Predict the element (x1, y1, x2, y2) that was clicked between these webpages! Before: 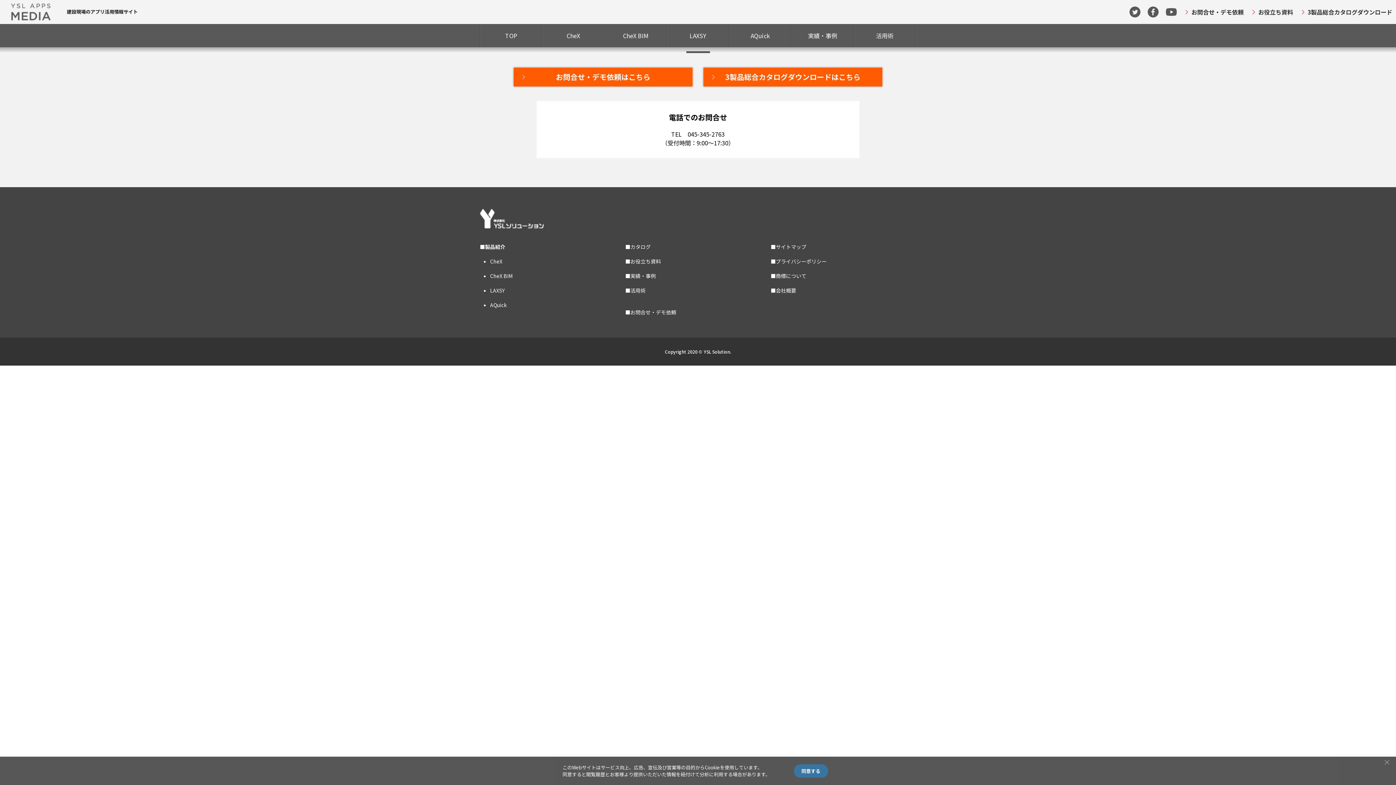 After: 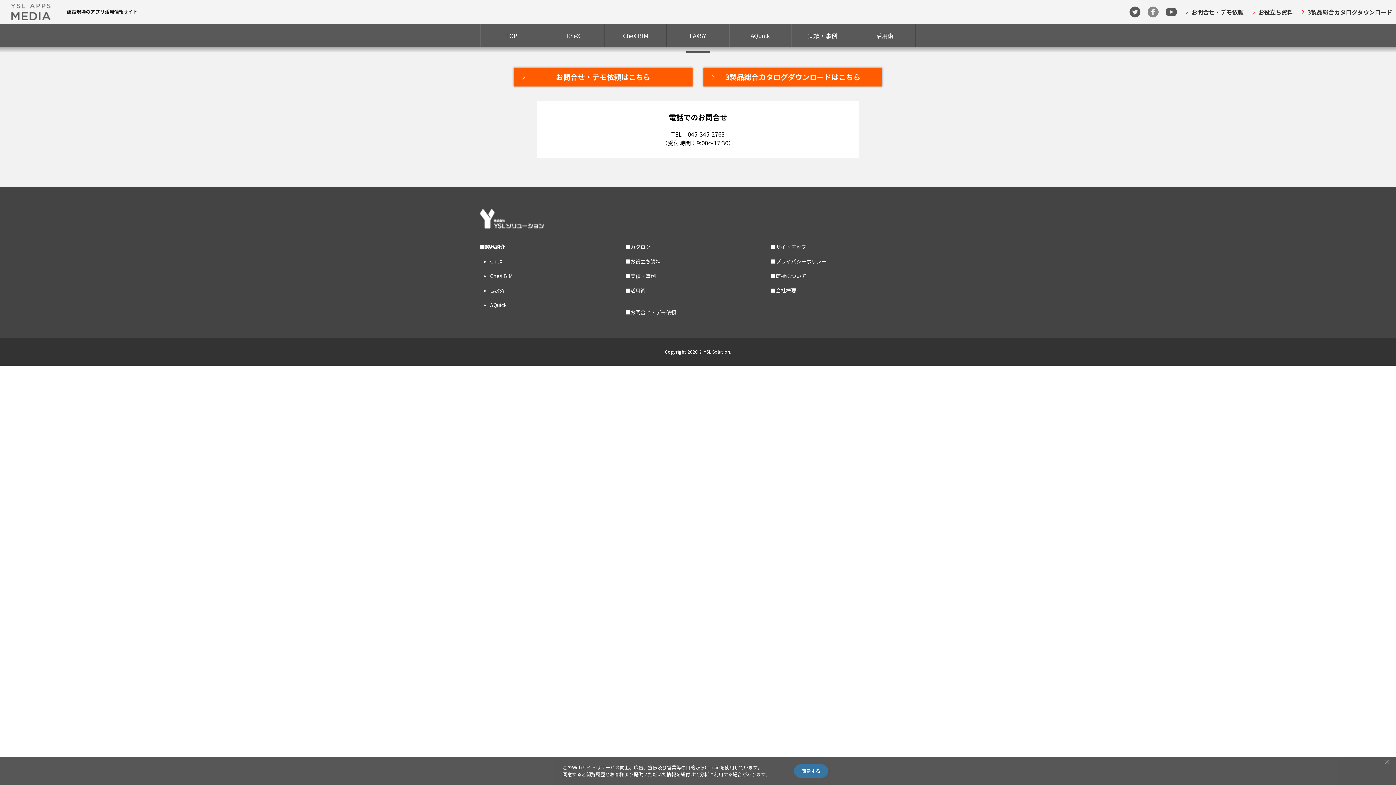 Action: bbox: (1148, 6, 1158, 17)